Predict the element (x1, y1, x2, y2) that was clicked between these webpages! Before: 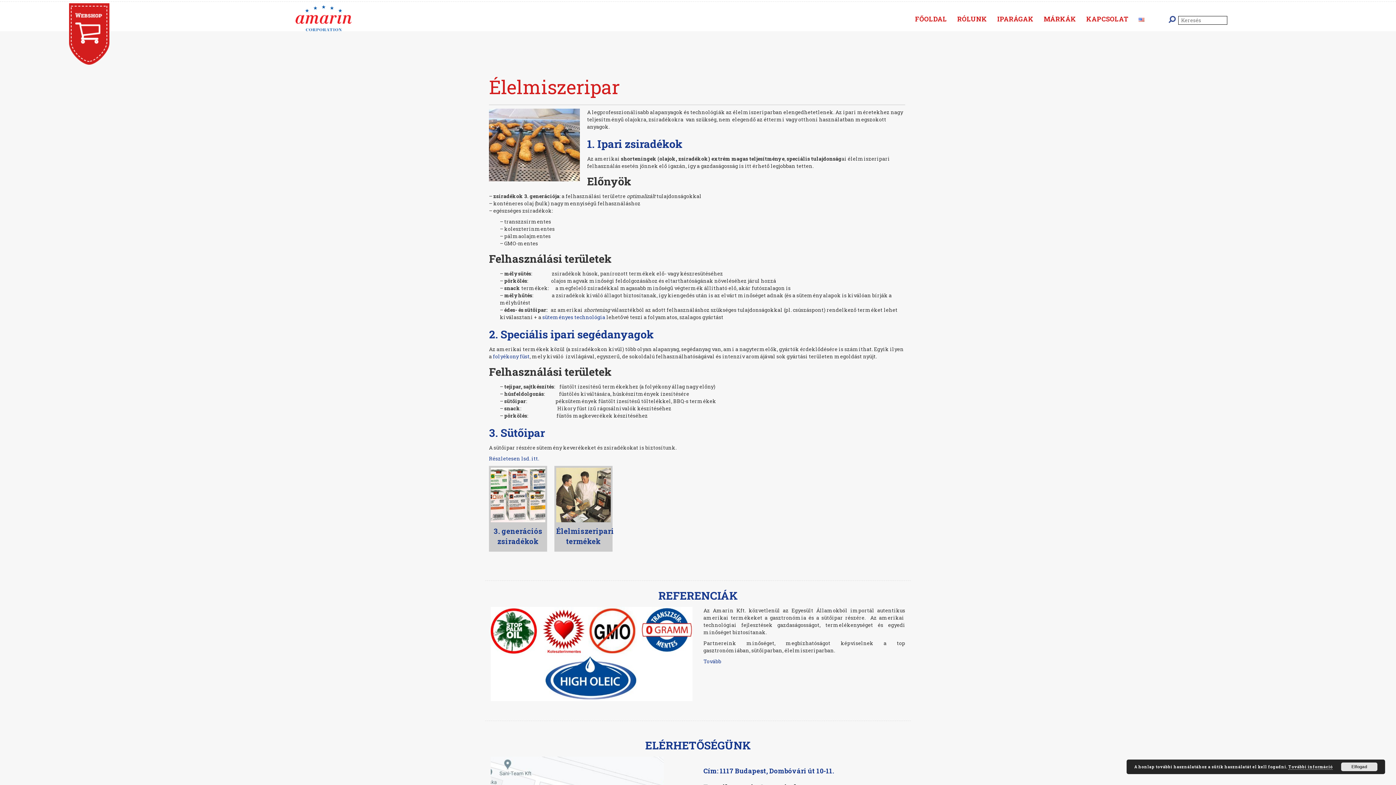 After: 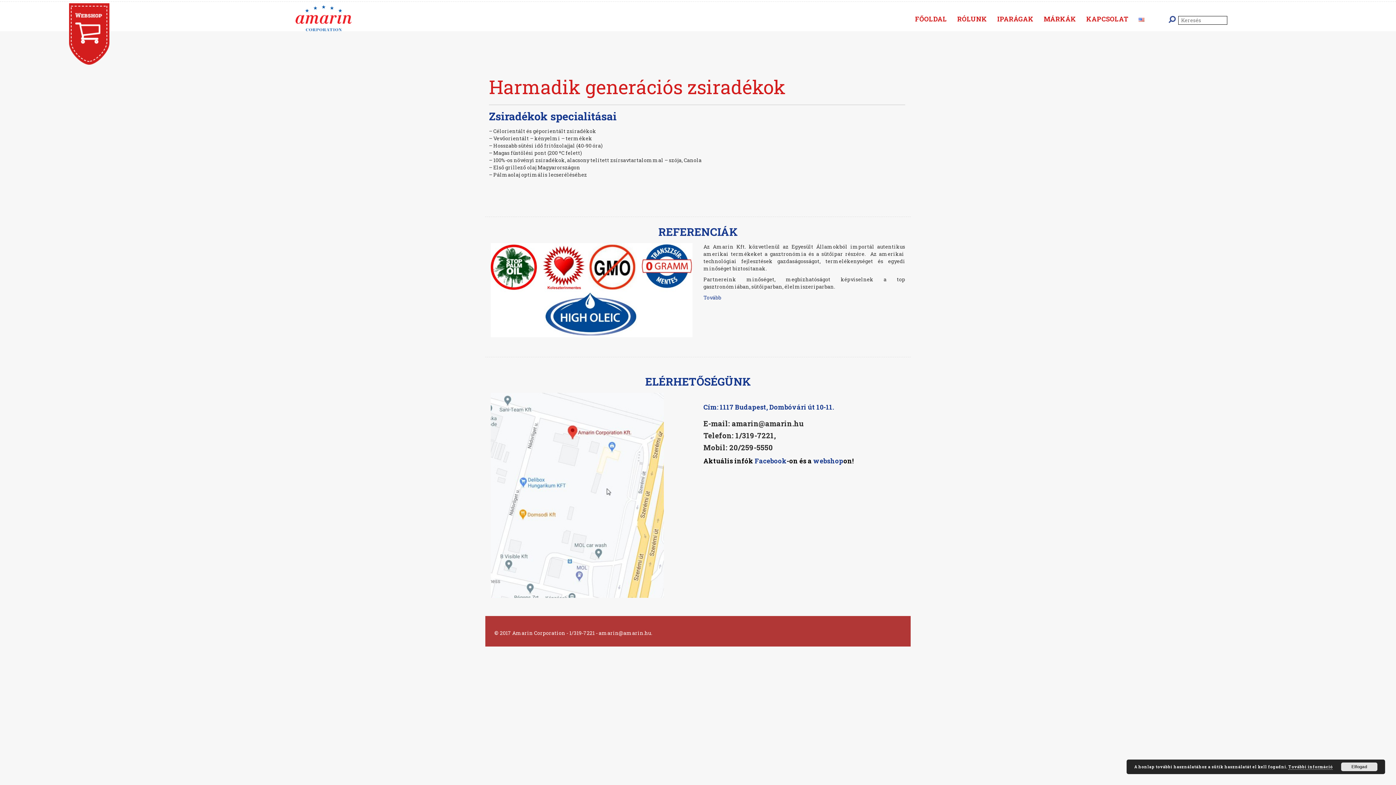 Action: bbox: (490, 491, 545, 498)